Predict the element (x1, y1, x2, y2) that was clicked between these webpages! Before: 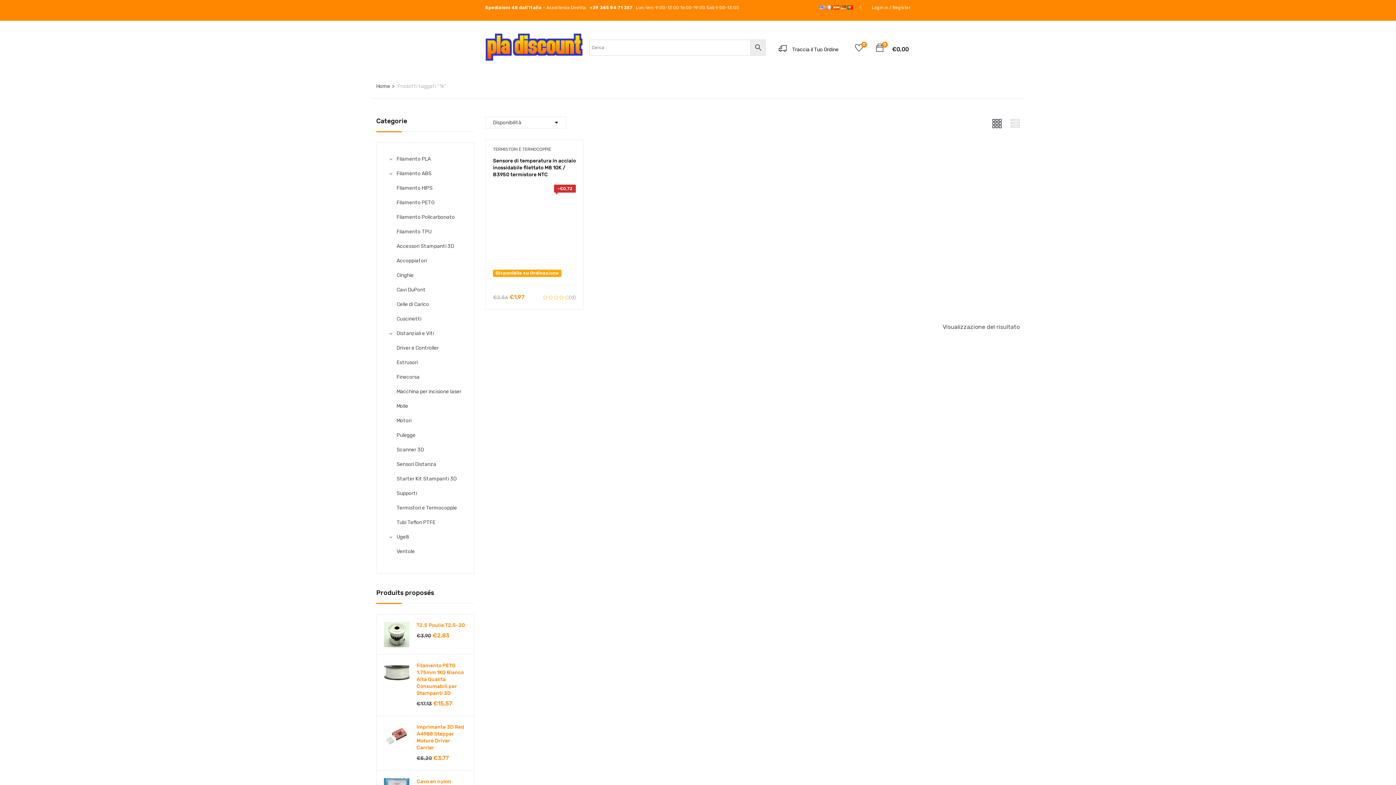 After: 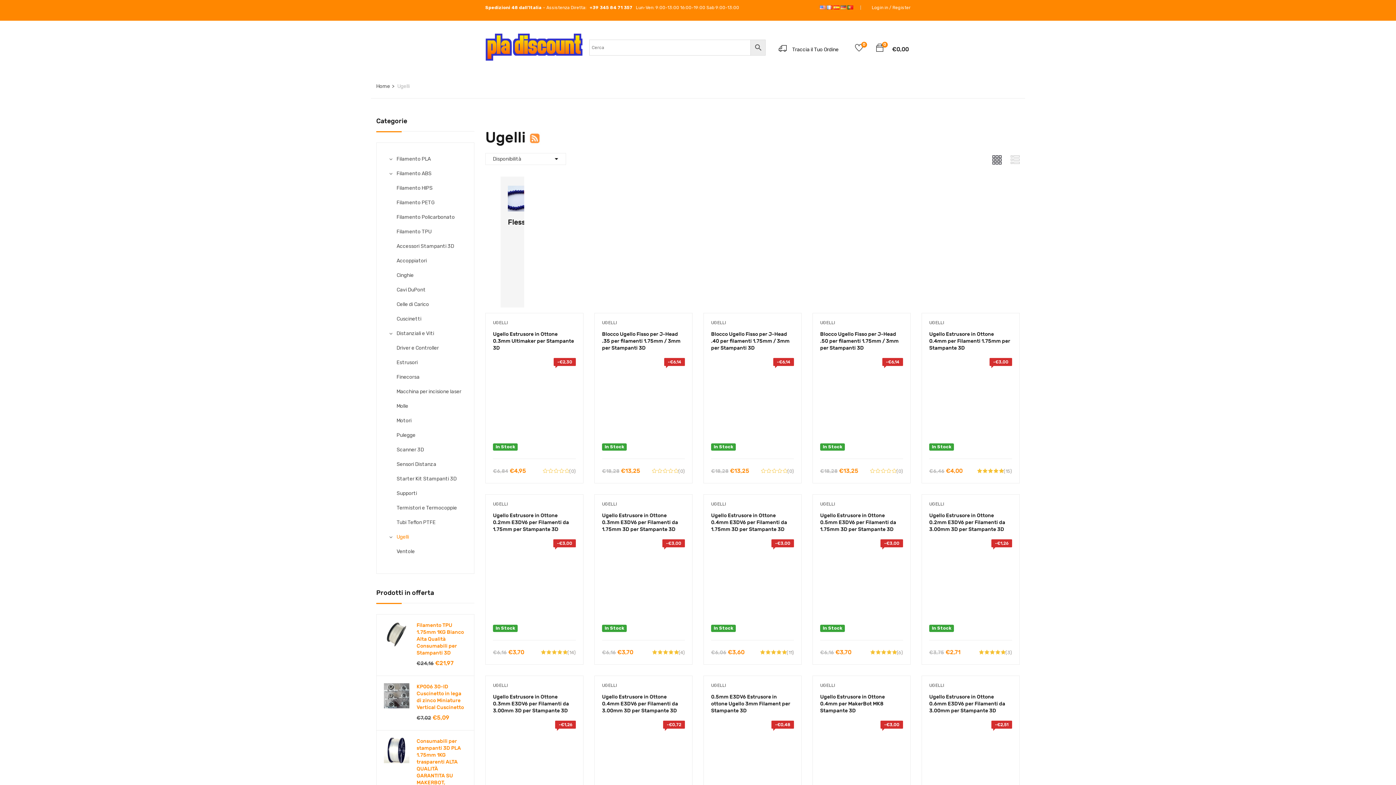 Action: label: Ugelli bbox: (396, 534, 409, 540)